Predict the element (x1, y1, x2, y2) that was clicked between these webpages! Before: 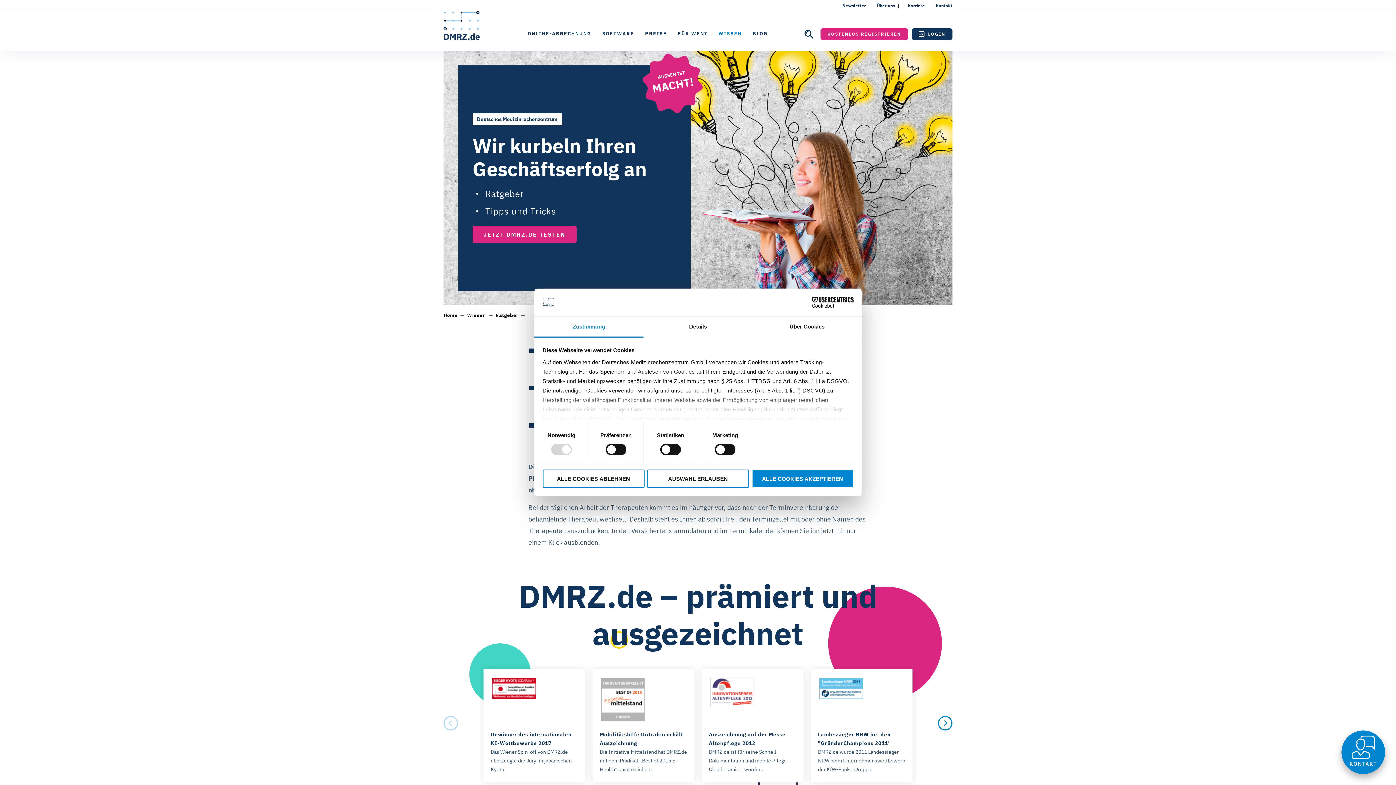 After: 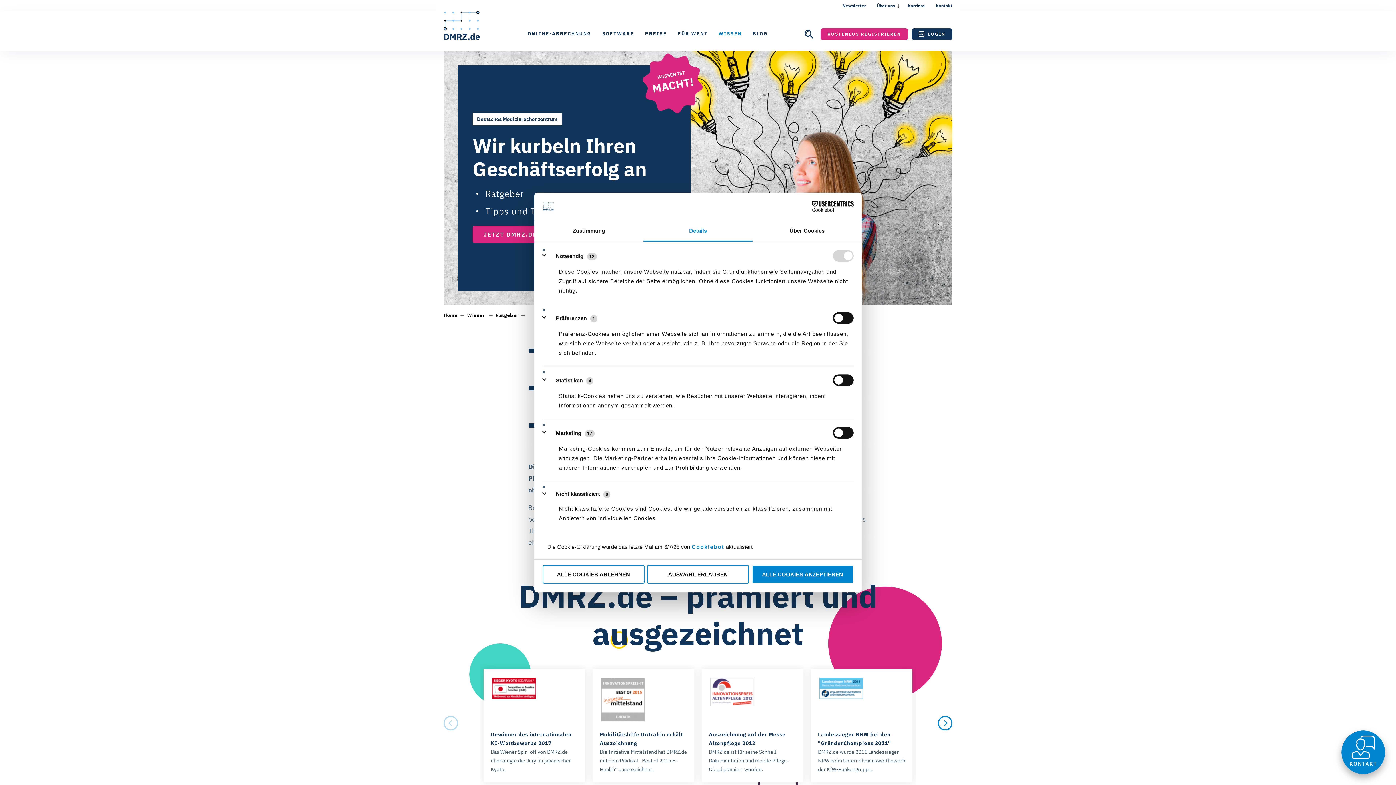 Action: label: Details bbox: (643, 317, 752, 337)